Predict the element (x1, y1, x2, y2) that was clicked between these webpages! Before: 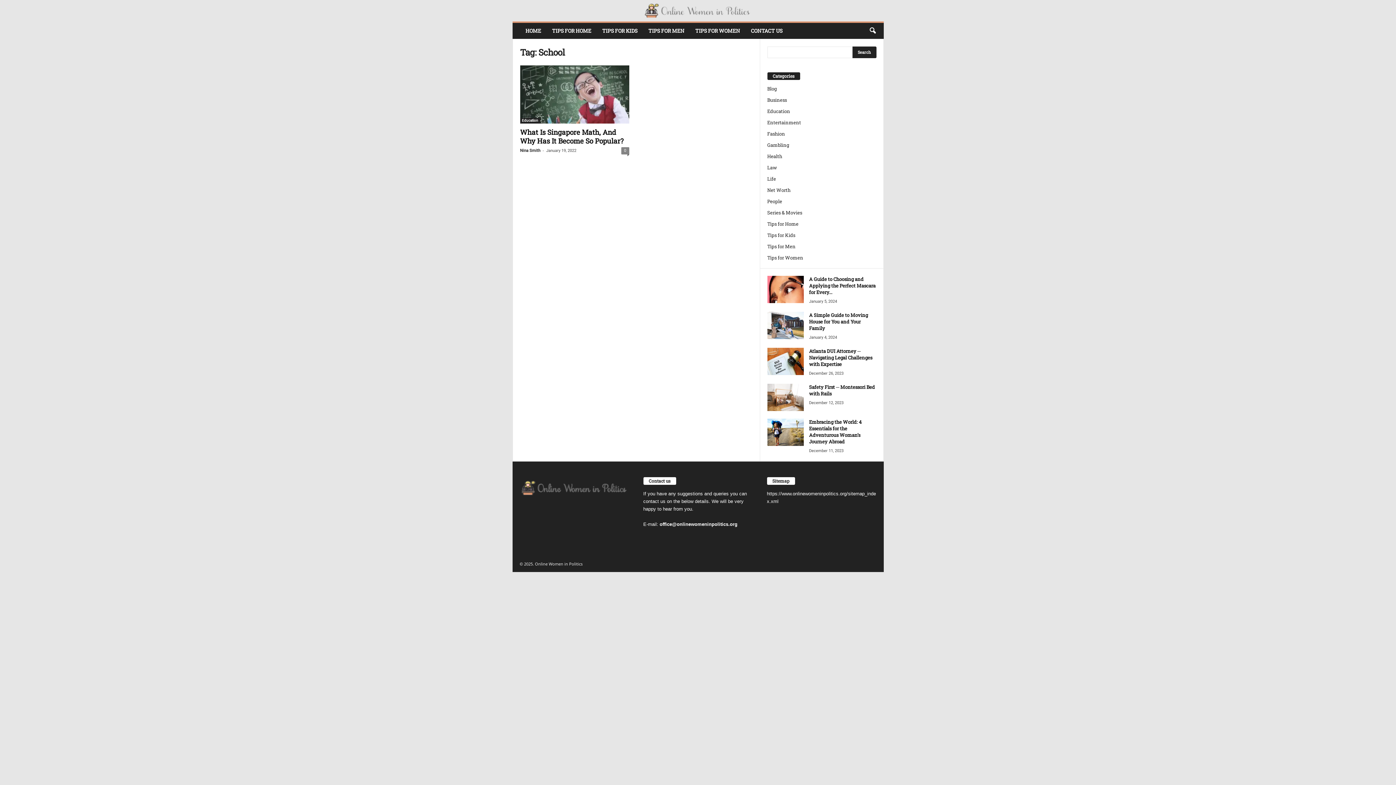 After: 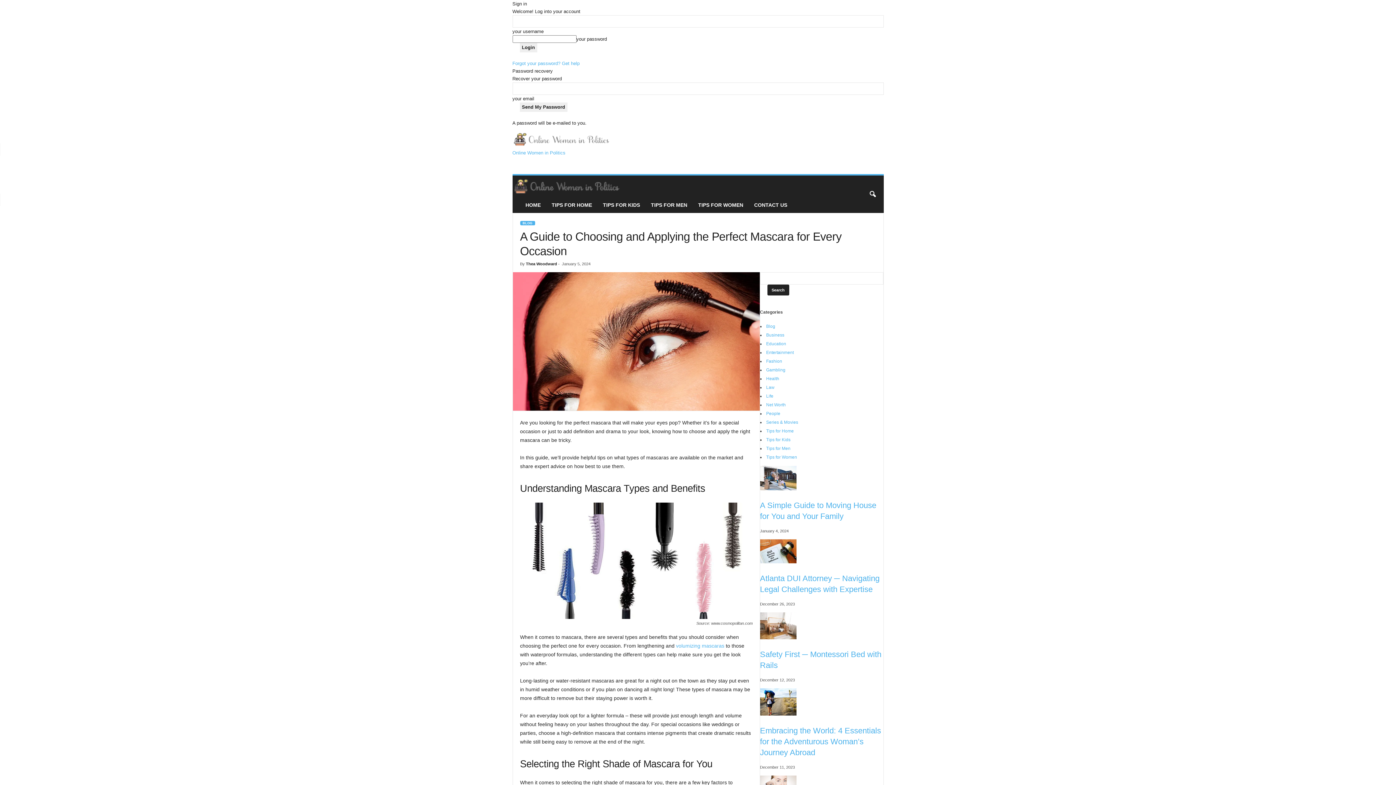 Action: bbox: (767, 276, 803, 303)